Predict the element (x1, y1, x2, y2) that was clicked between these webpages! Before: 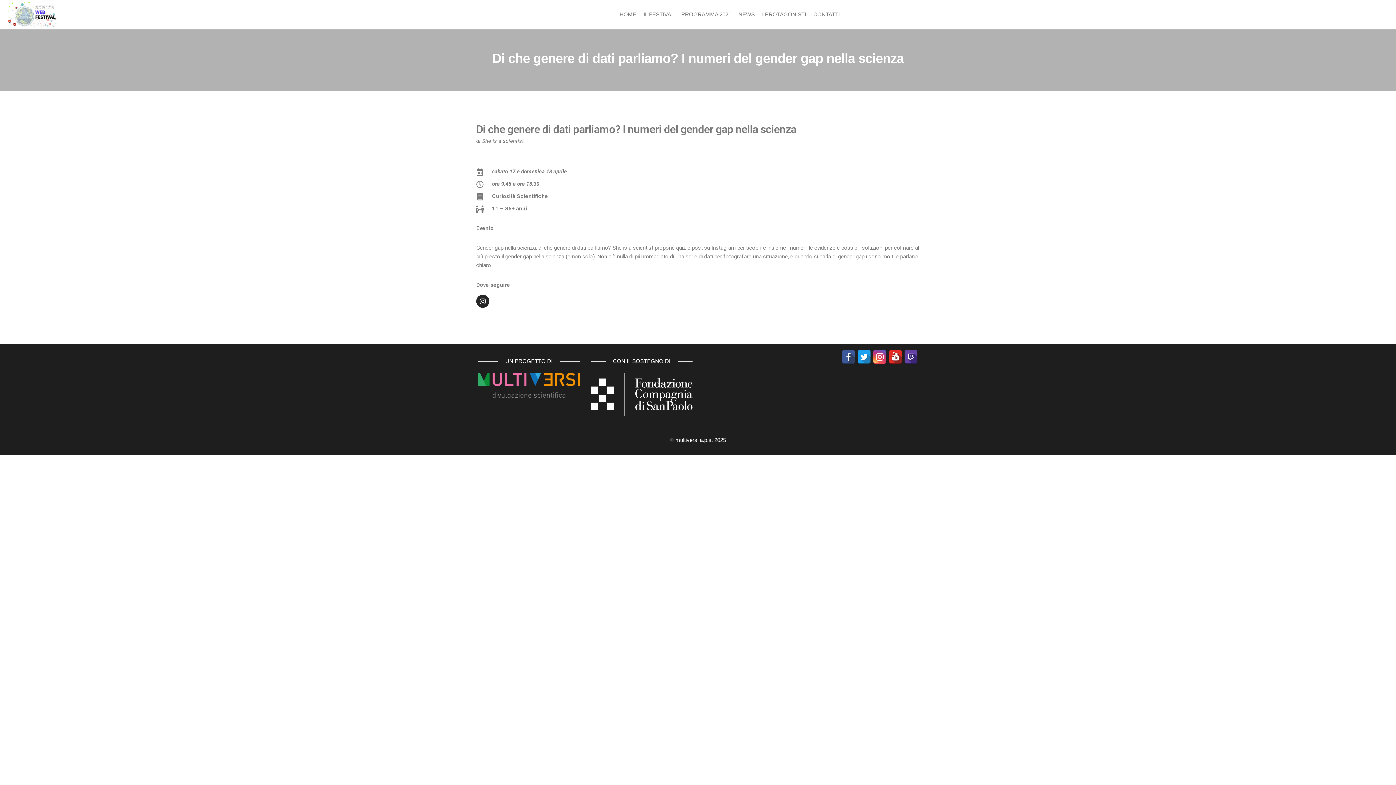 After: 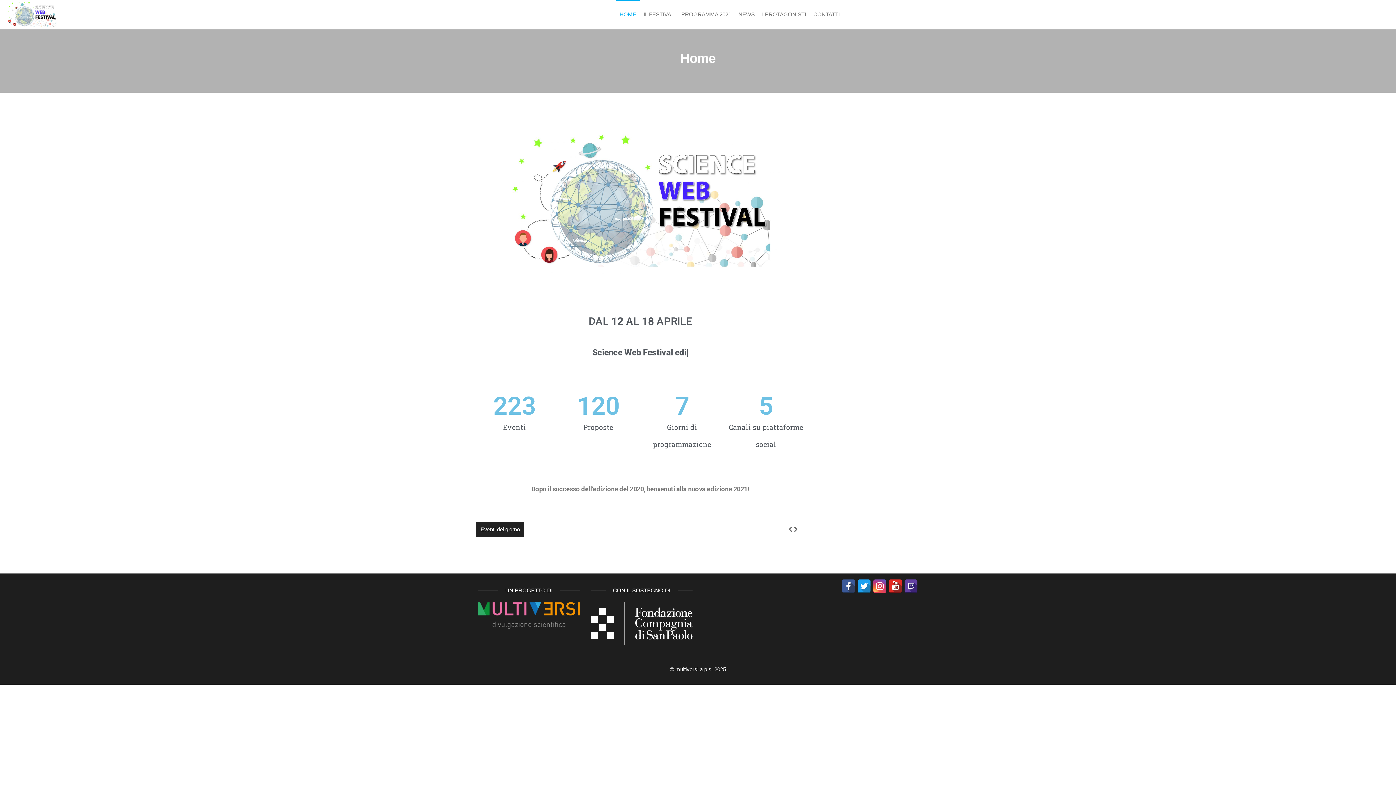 Action: label: HOME bbox: (616, 0, 640, 29)